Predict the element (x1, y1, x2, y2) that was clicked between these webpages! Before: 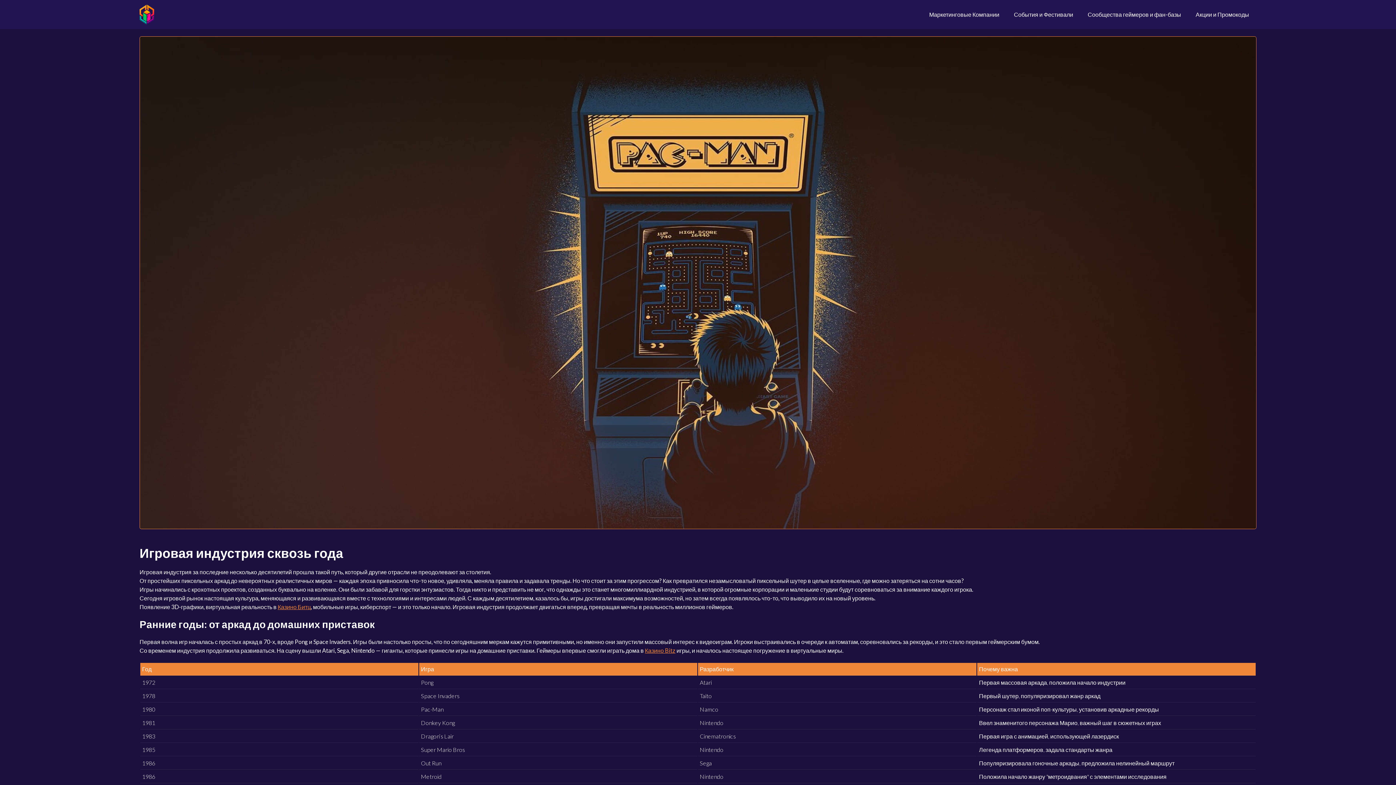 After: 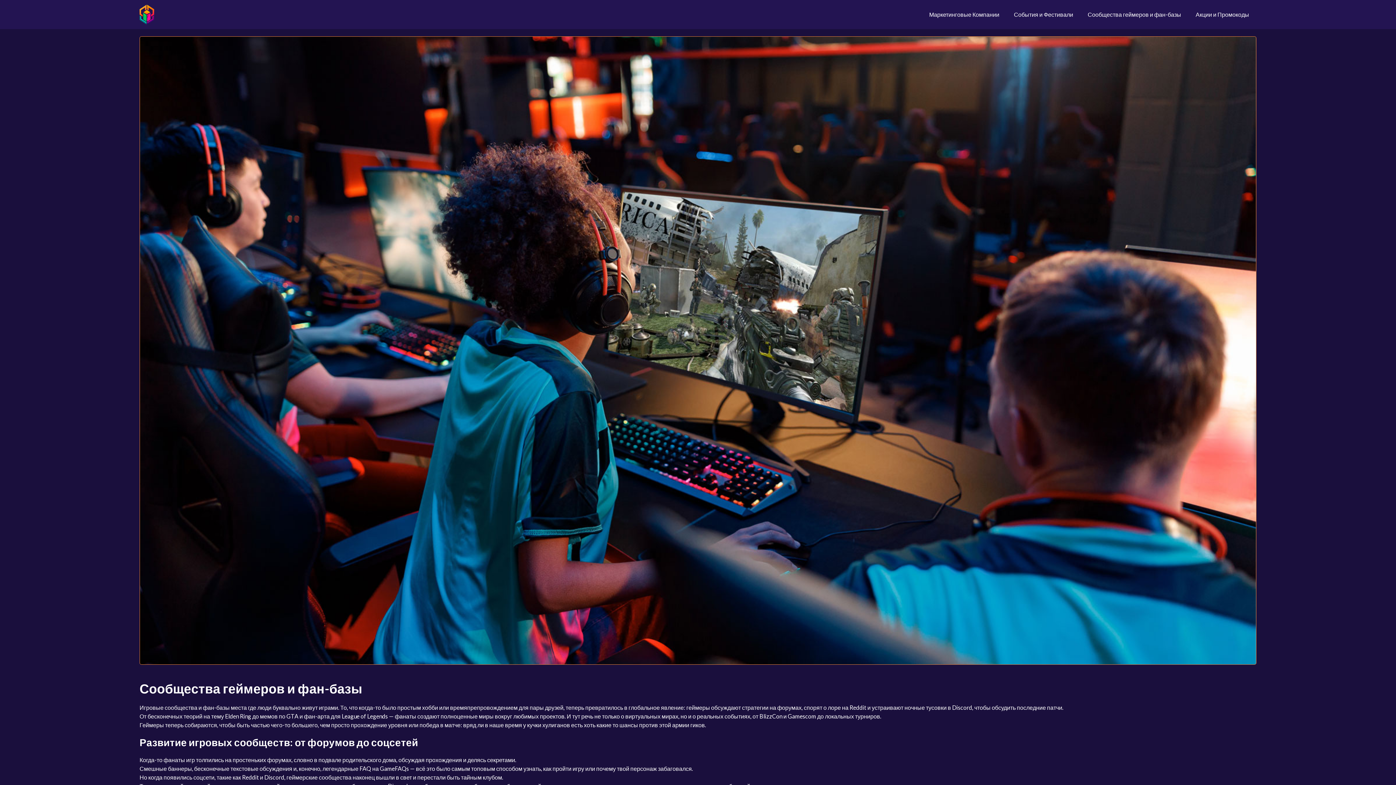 Action: label: Сообщества геймеров и фан-базы bbox: (1080, 10, 1188, 18)